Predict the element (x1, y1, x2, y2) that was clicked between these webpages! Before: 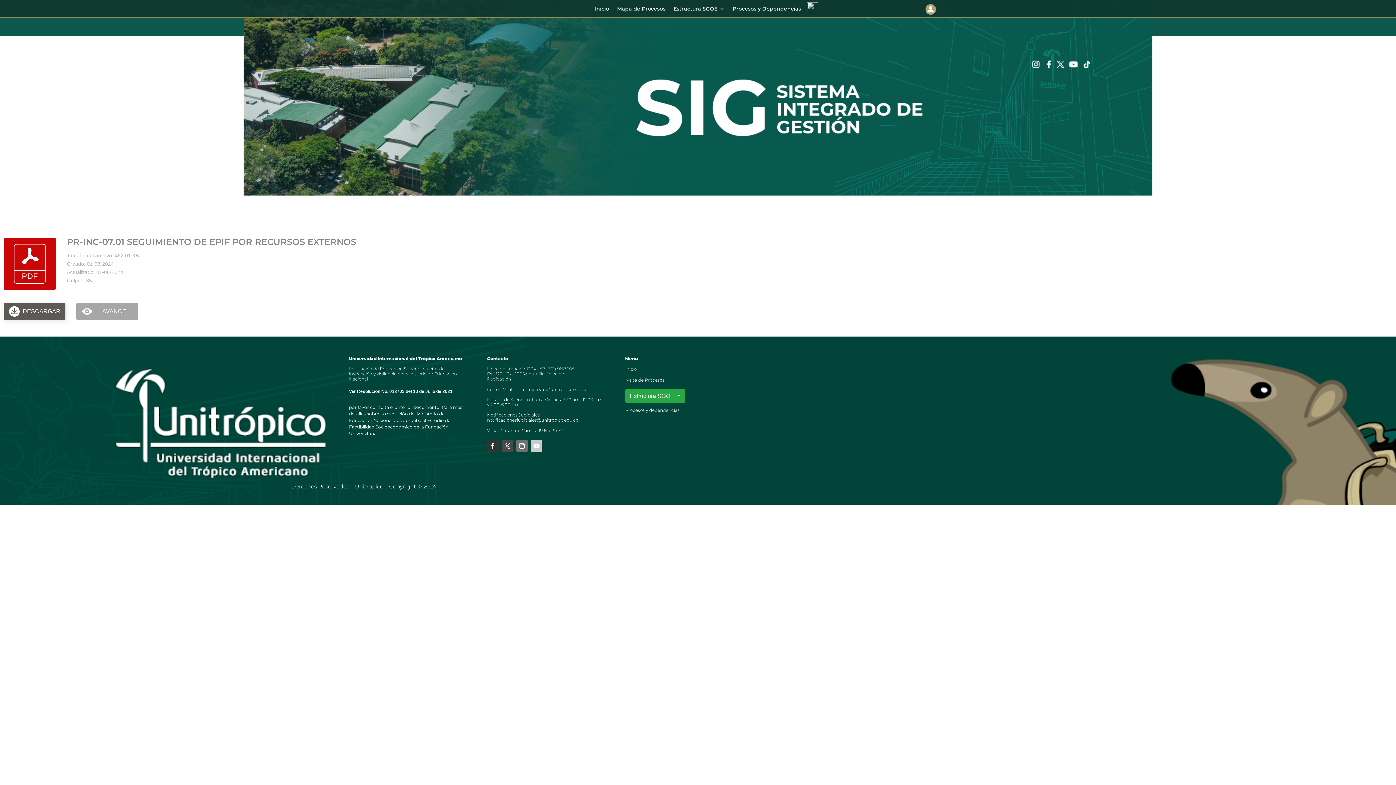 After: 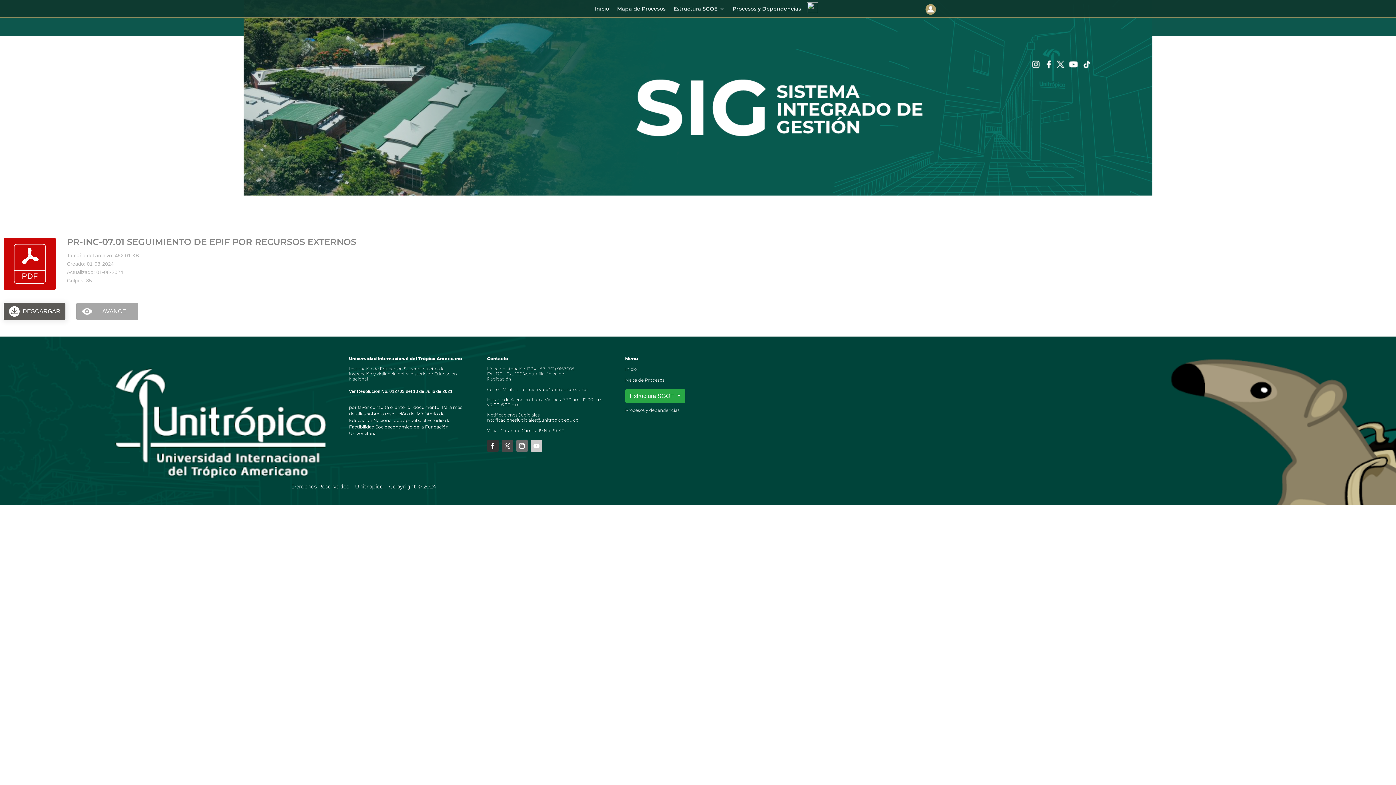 Action: bbox: (516, 440, 527, 452)